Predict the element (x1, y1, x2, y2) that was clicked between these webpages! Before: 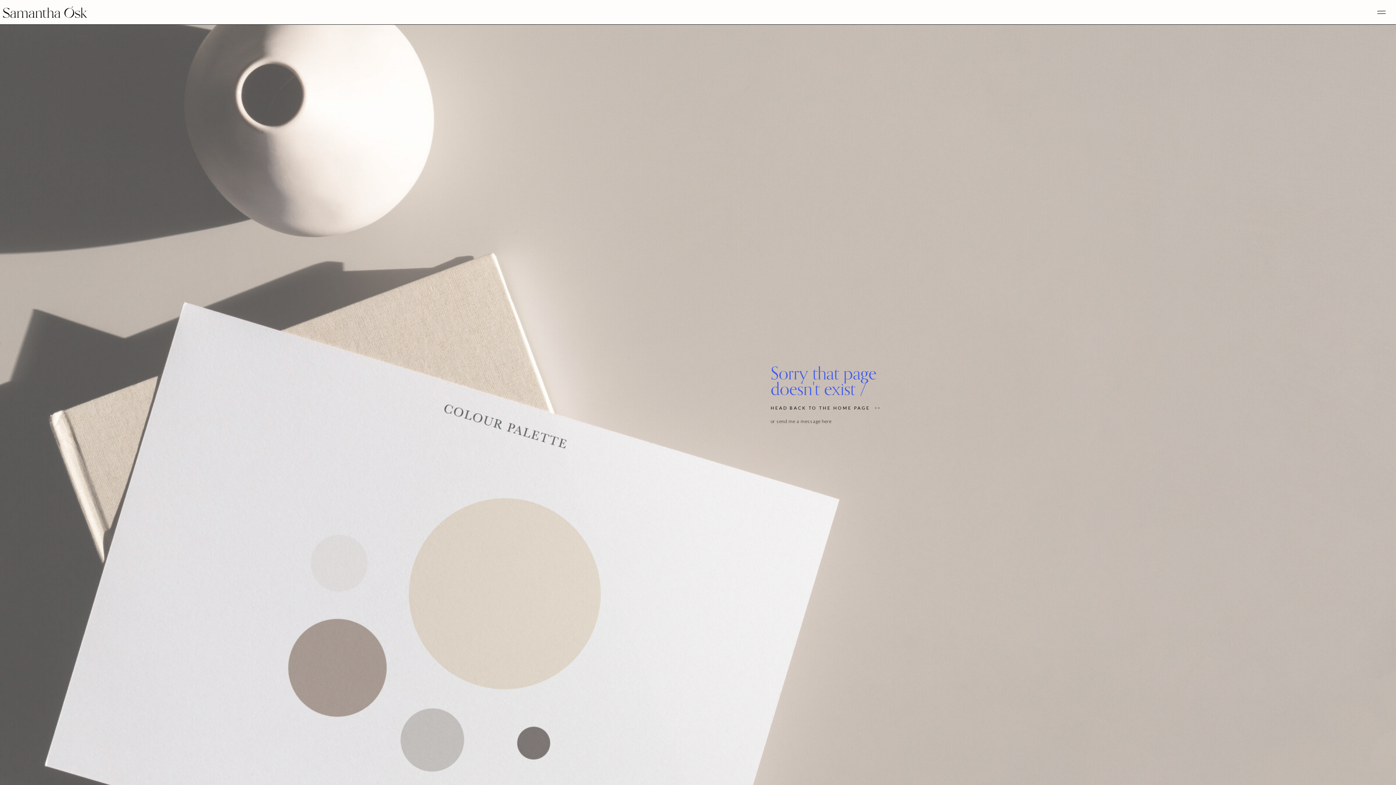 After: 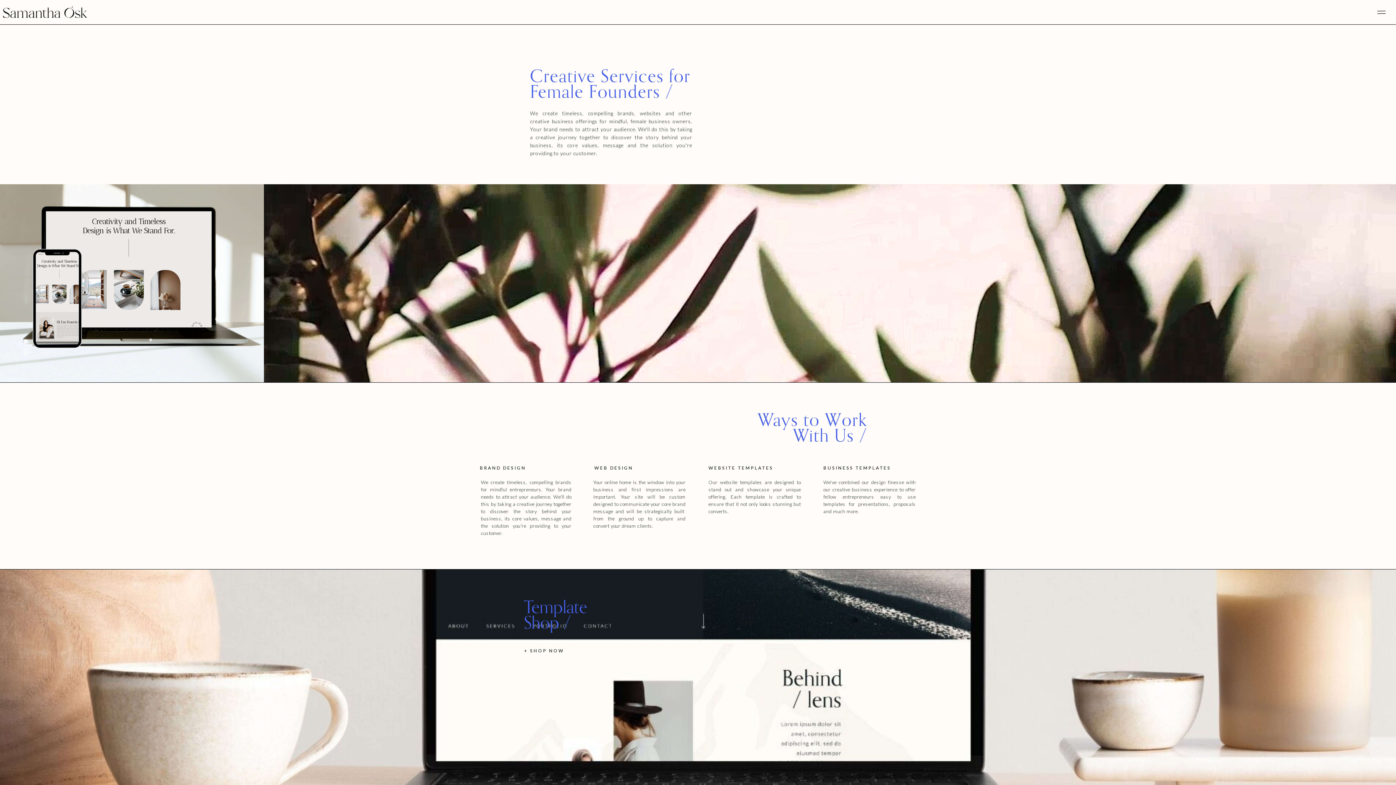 Action: label: HEAD BACK TO THE HOME PAGE bbox: (770, 404, 878, 410)